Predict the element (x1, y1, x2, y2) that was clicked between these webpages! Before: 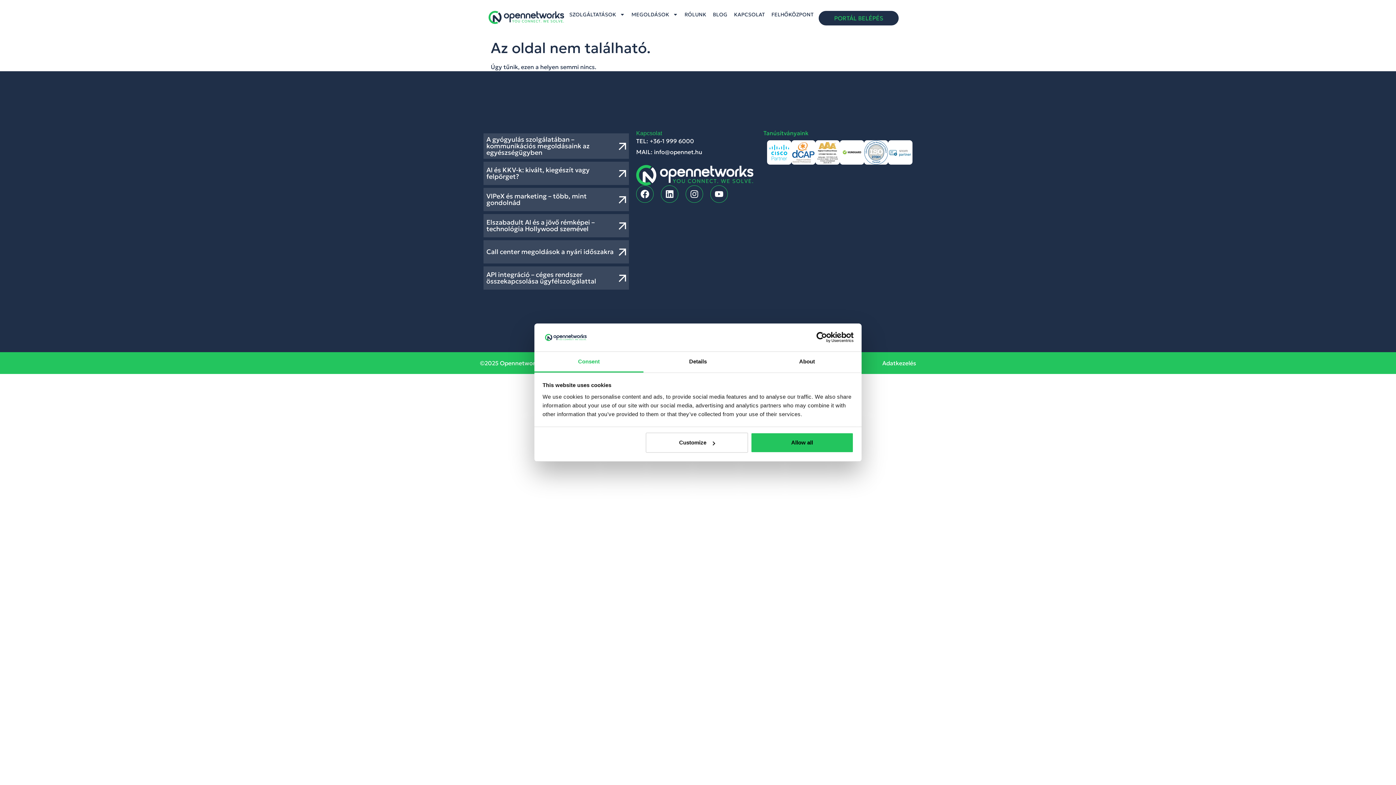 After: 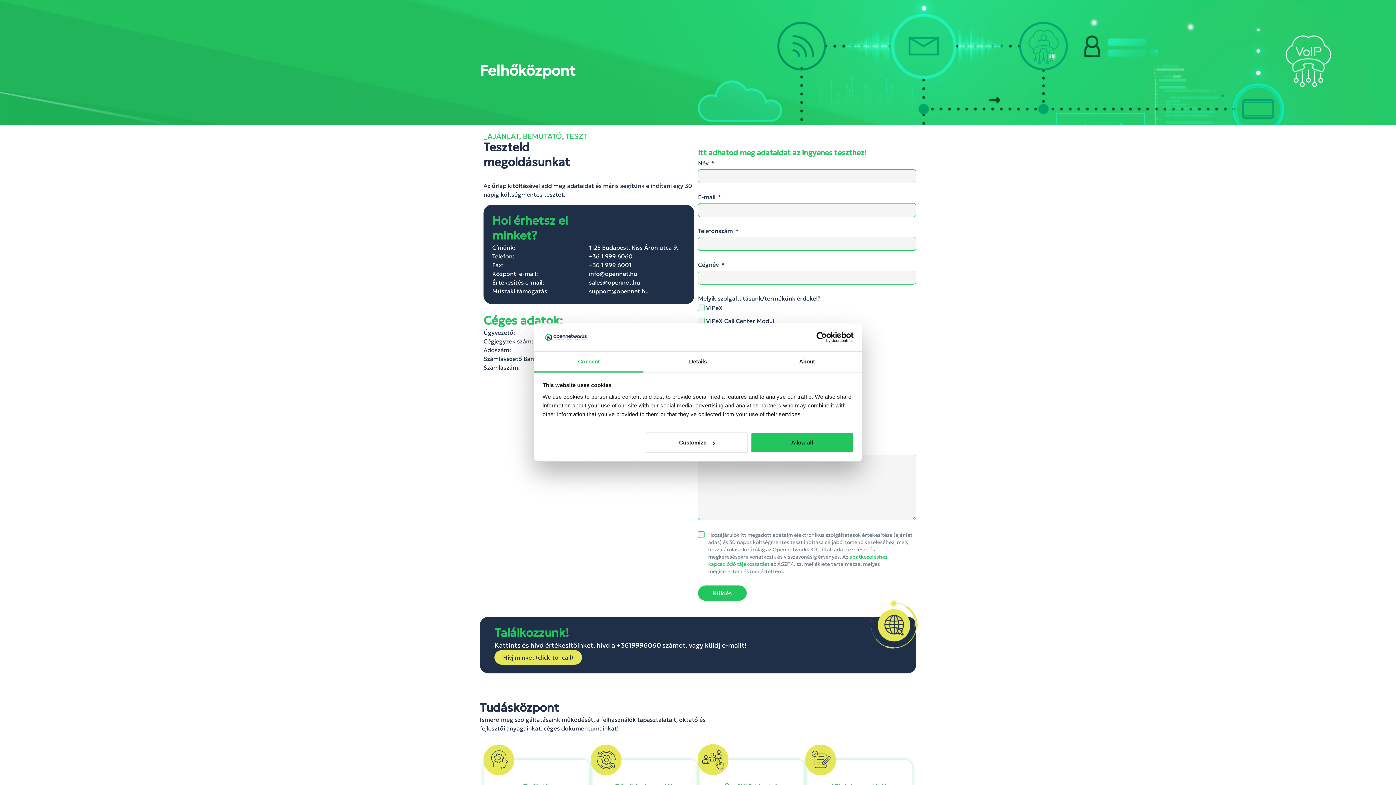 Action: label: FELHŐKÖZPONT bbox: (766, 10, 818, 18)